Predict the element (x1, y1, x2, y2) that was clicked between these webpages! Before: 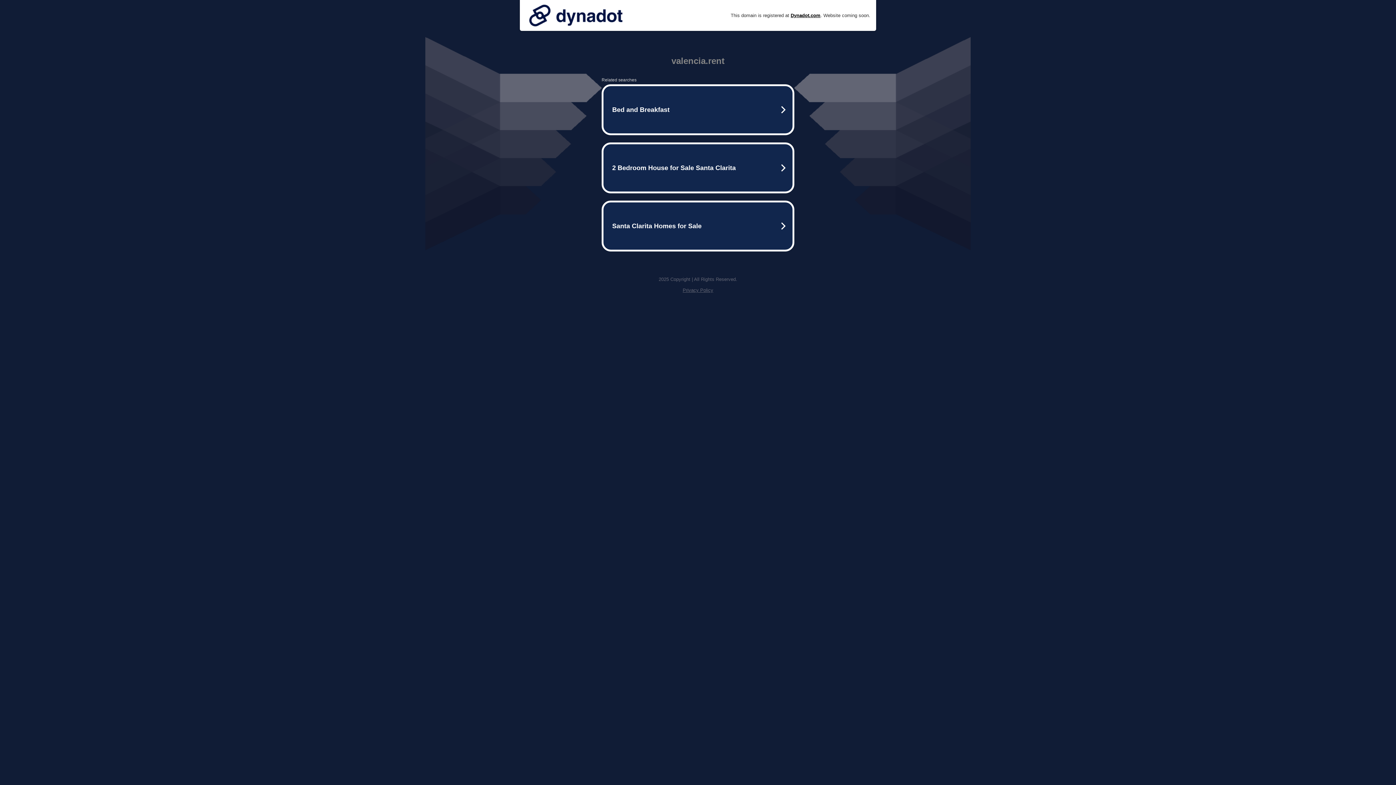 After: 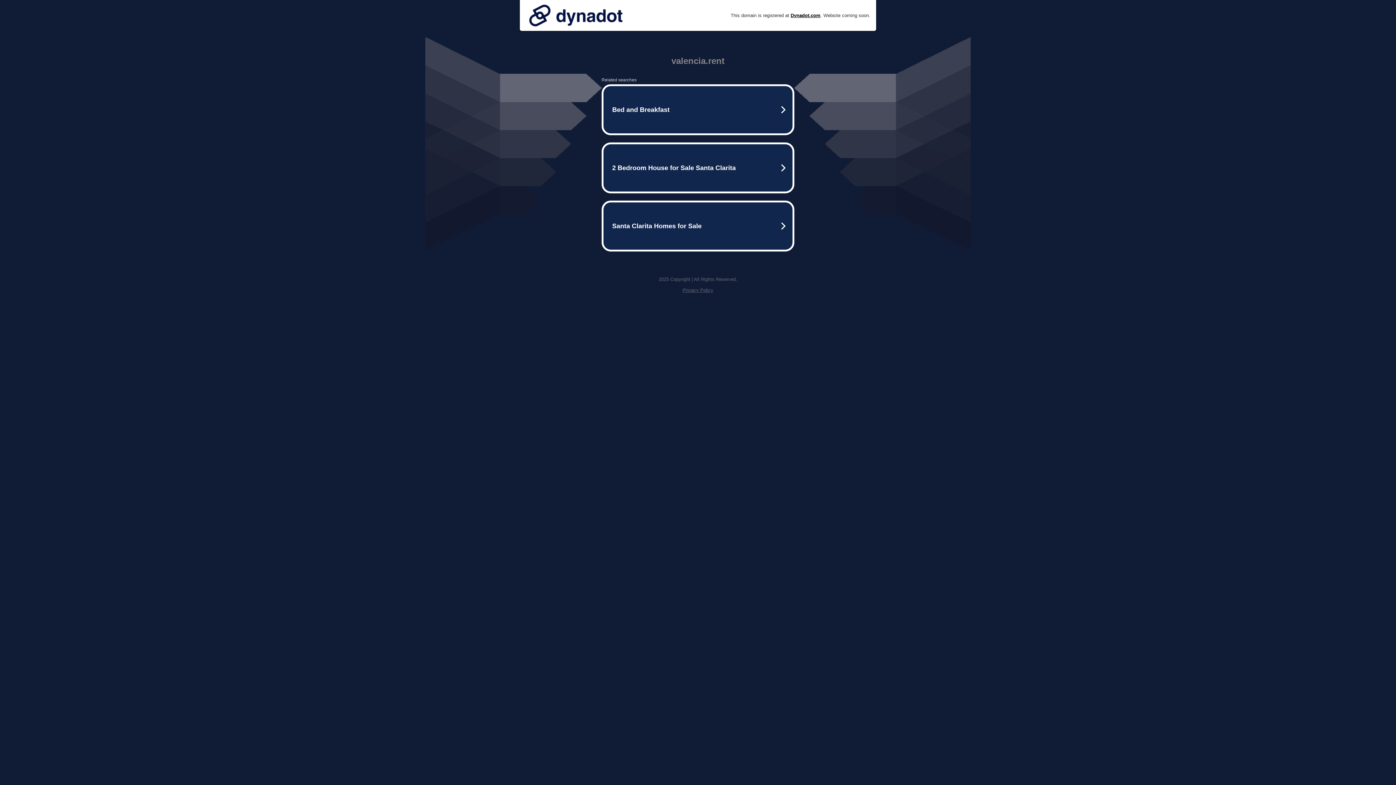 Action: label: Privacy Policy bbox: (682, 287, 713, 293)